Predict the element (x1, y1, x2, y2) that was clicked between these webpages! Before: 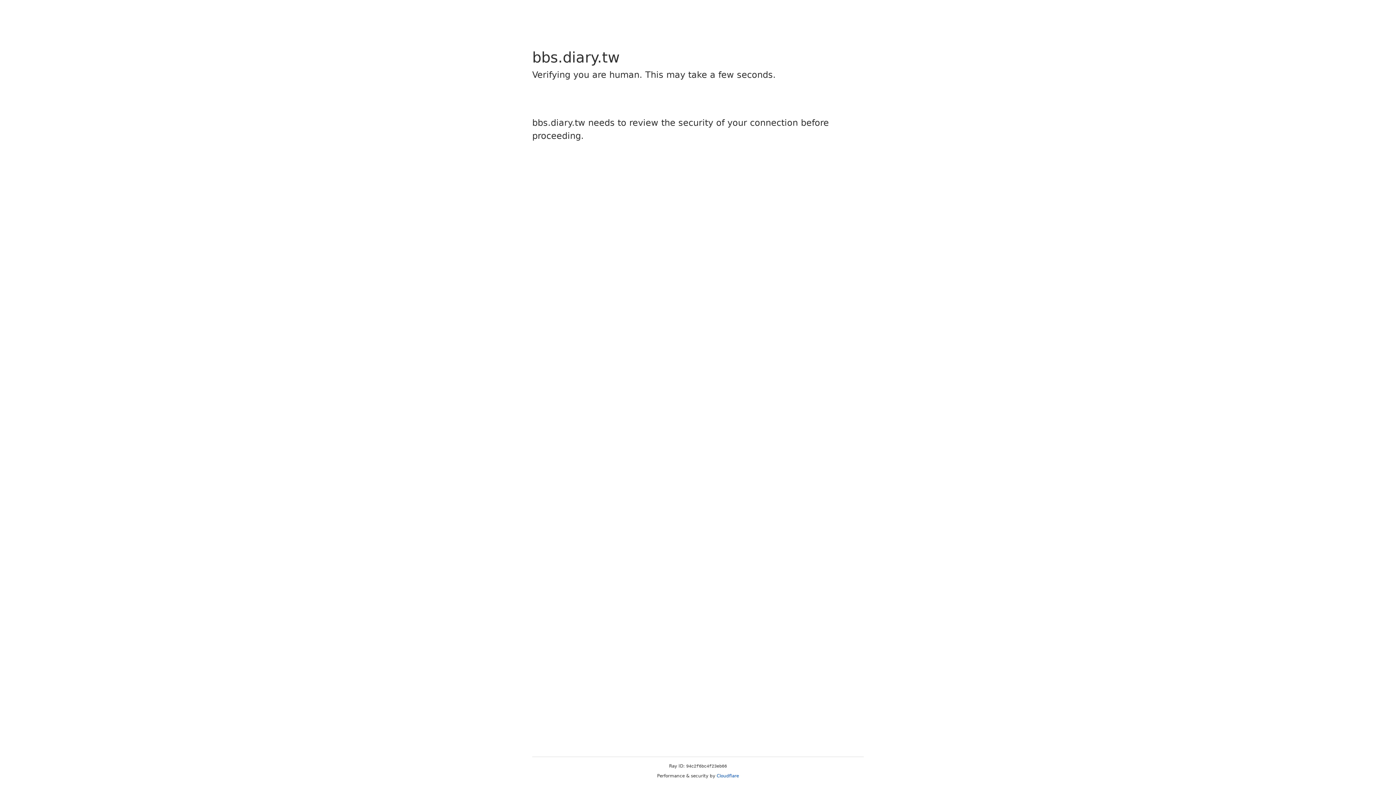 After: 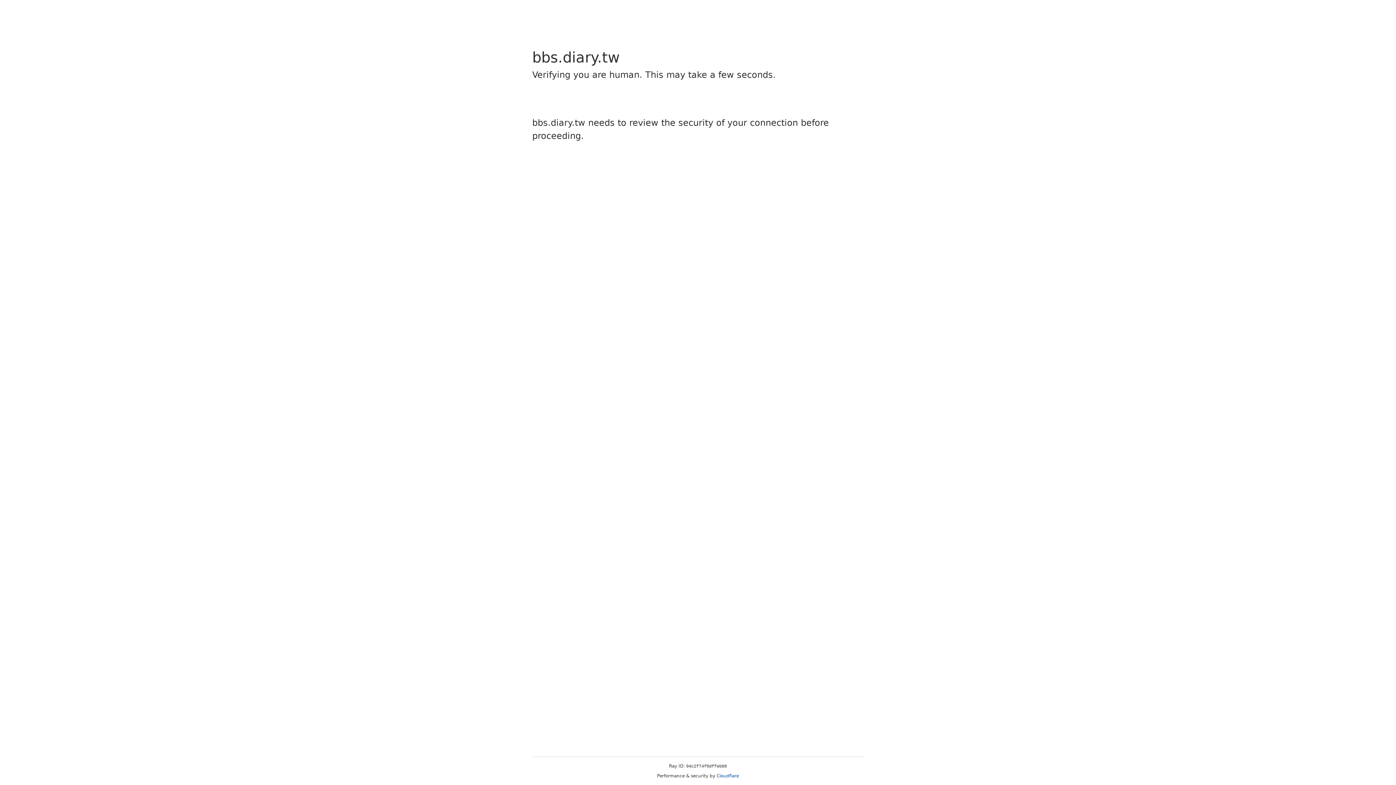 Action: label: Cloudflare bbox: (716, 773, 739, 778)